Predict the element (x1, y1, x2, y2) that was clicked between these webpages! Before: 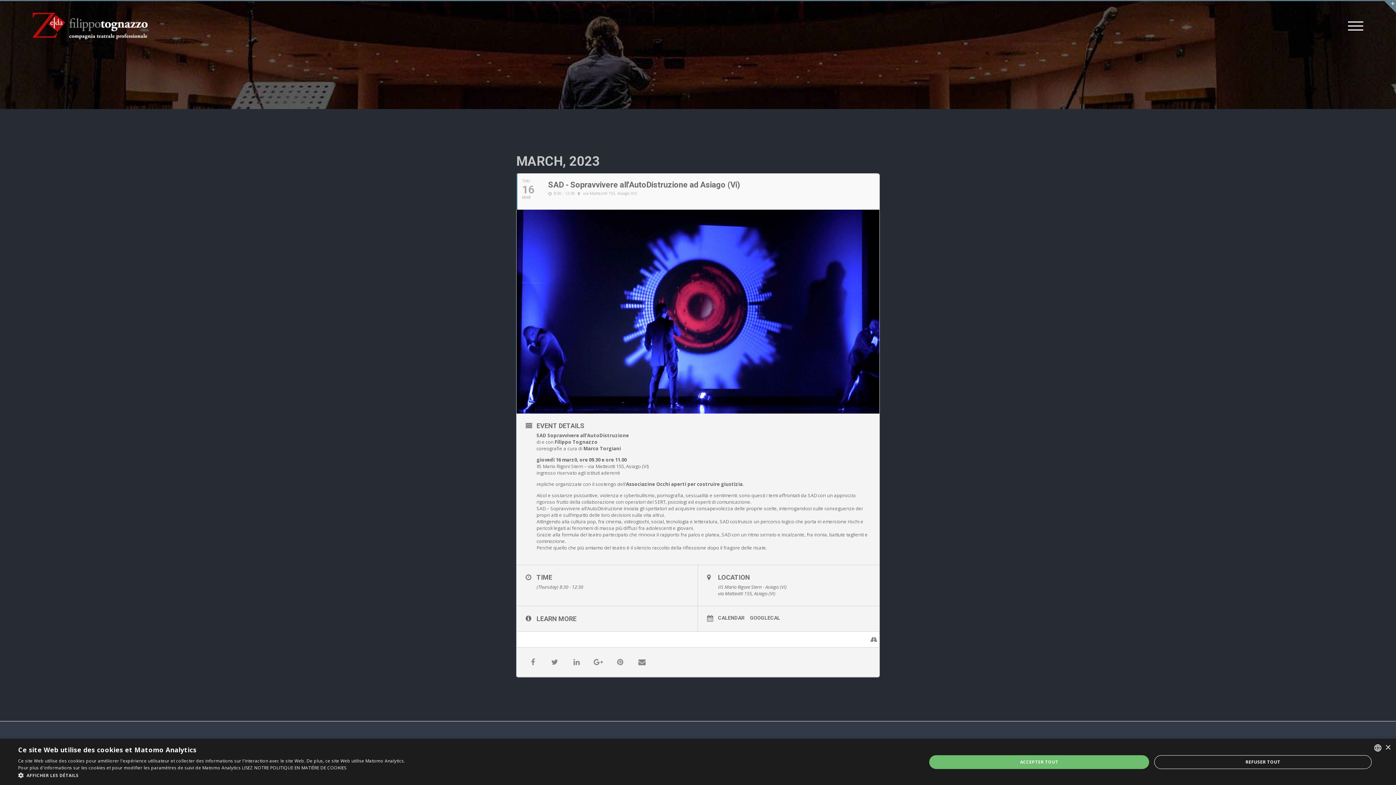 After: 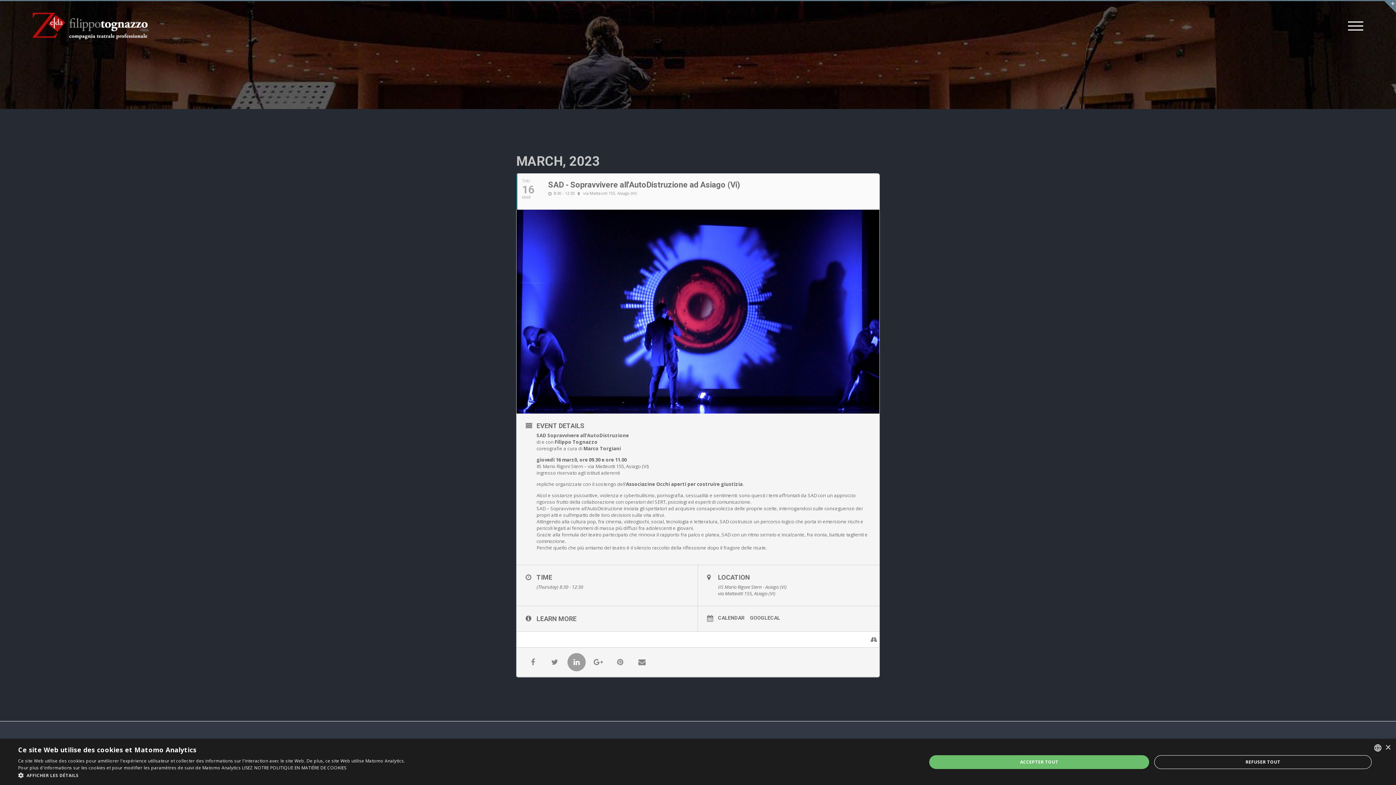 Action: bbox: (567, 653, 585, 671)